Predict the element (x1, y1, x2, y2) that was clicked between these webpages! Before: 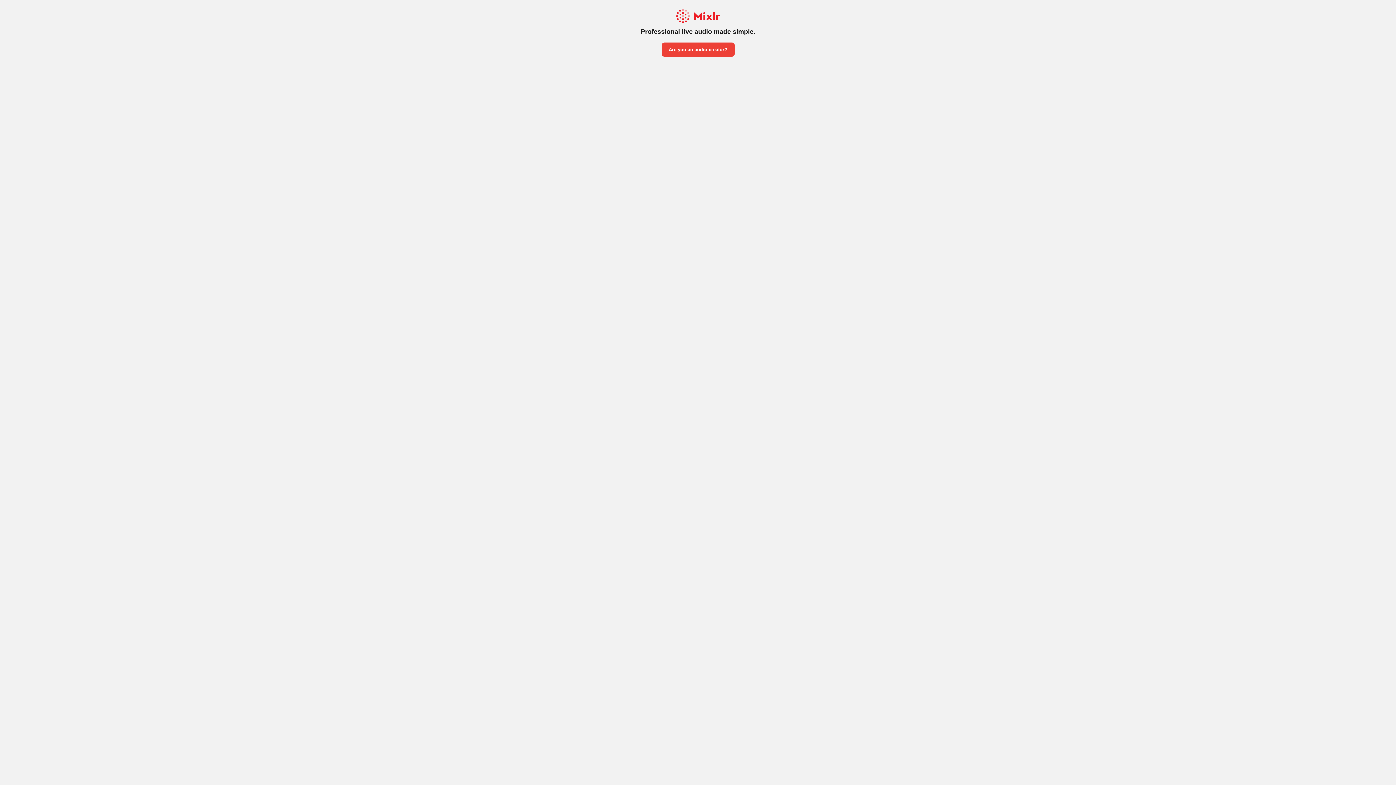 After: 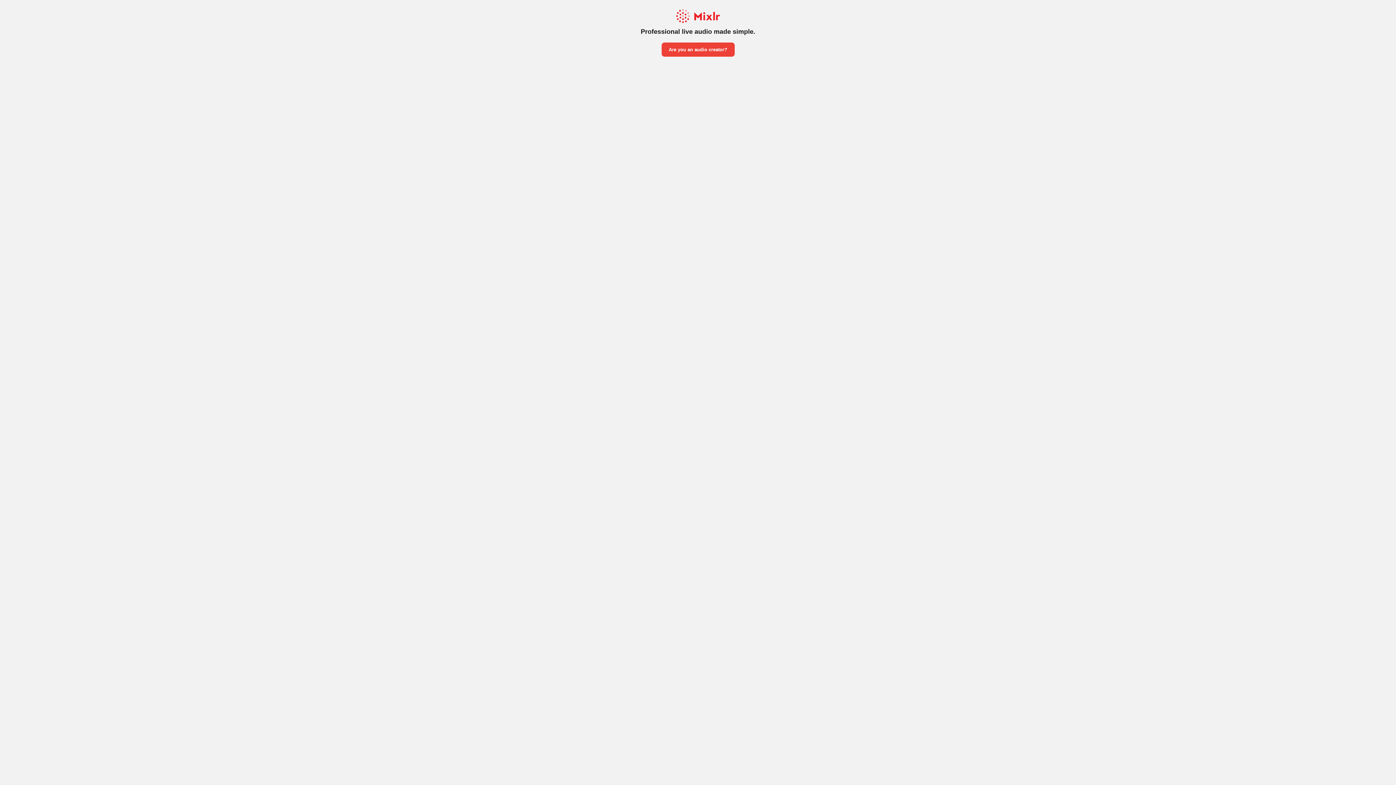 Action: bbox: (661, 42, 734, 56) label: Are you an audio creator?